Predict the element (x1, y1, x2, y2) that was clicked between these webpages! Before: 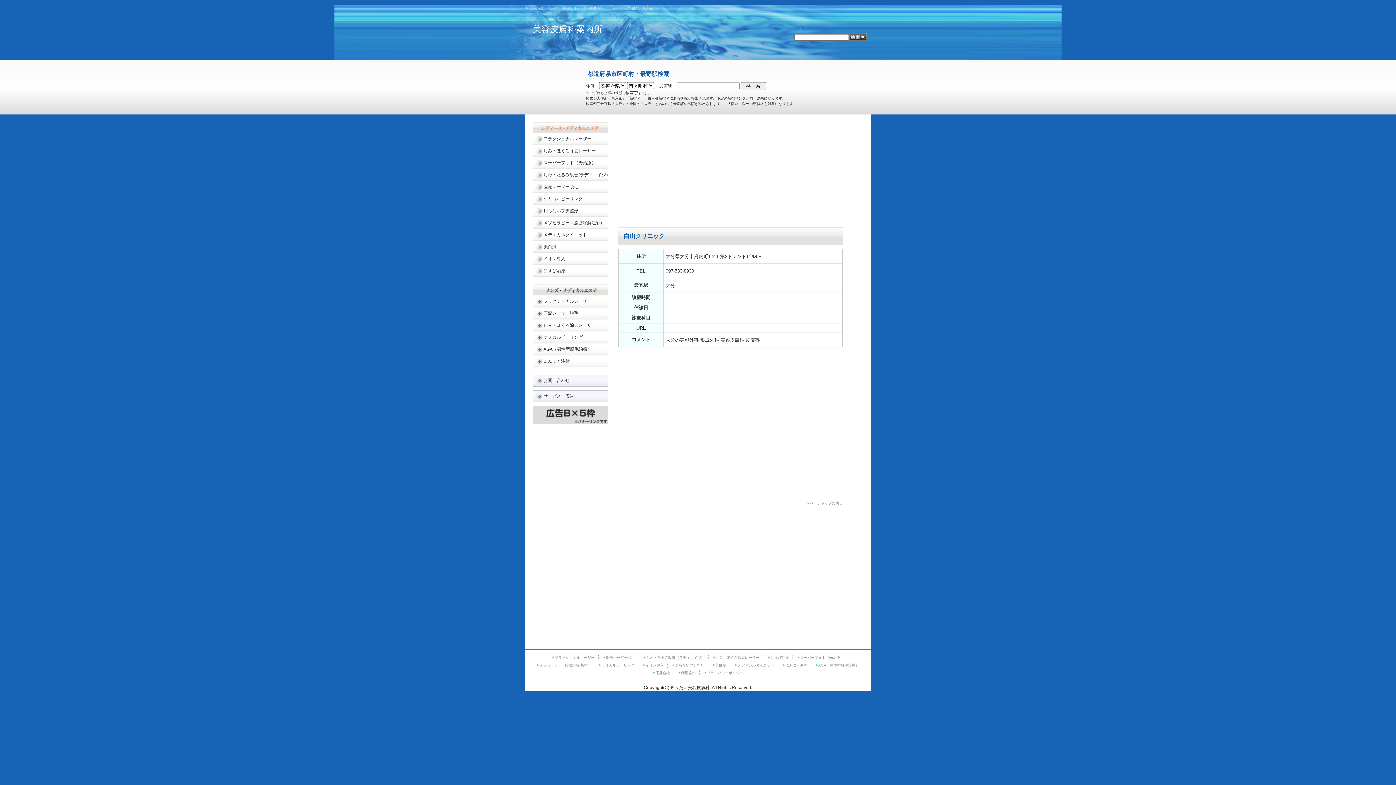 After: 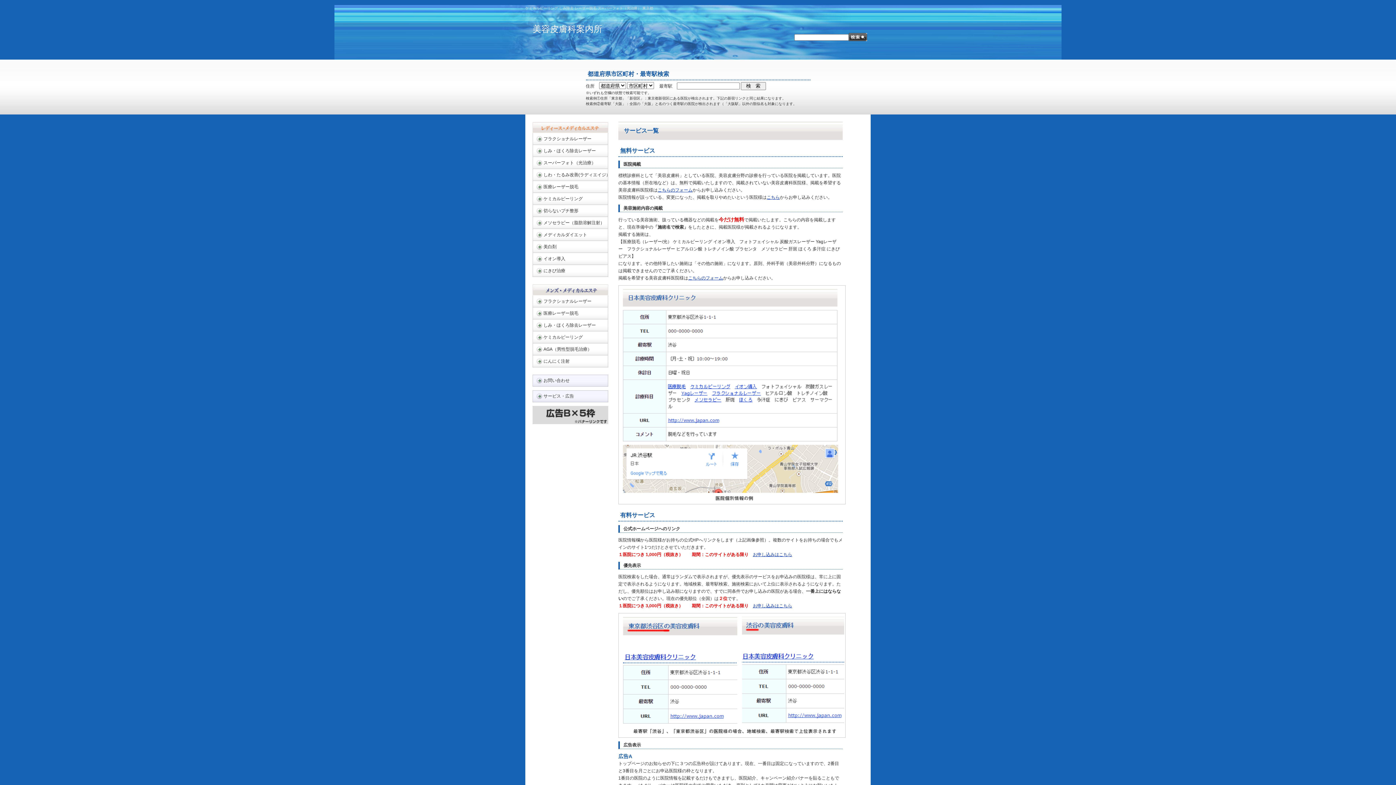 Action: label: サービス・広告 bbox: (532, 390, 612, 402)